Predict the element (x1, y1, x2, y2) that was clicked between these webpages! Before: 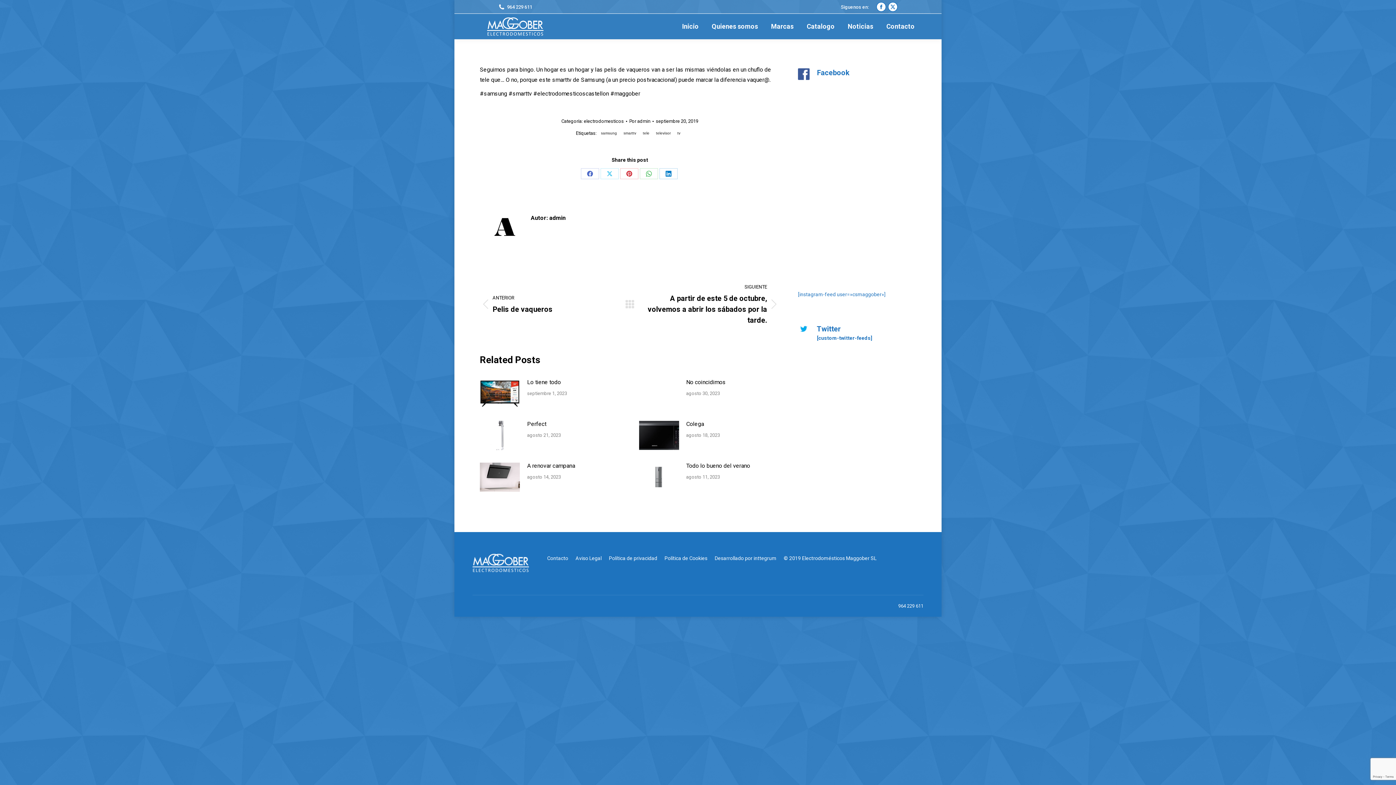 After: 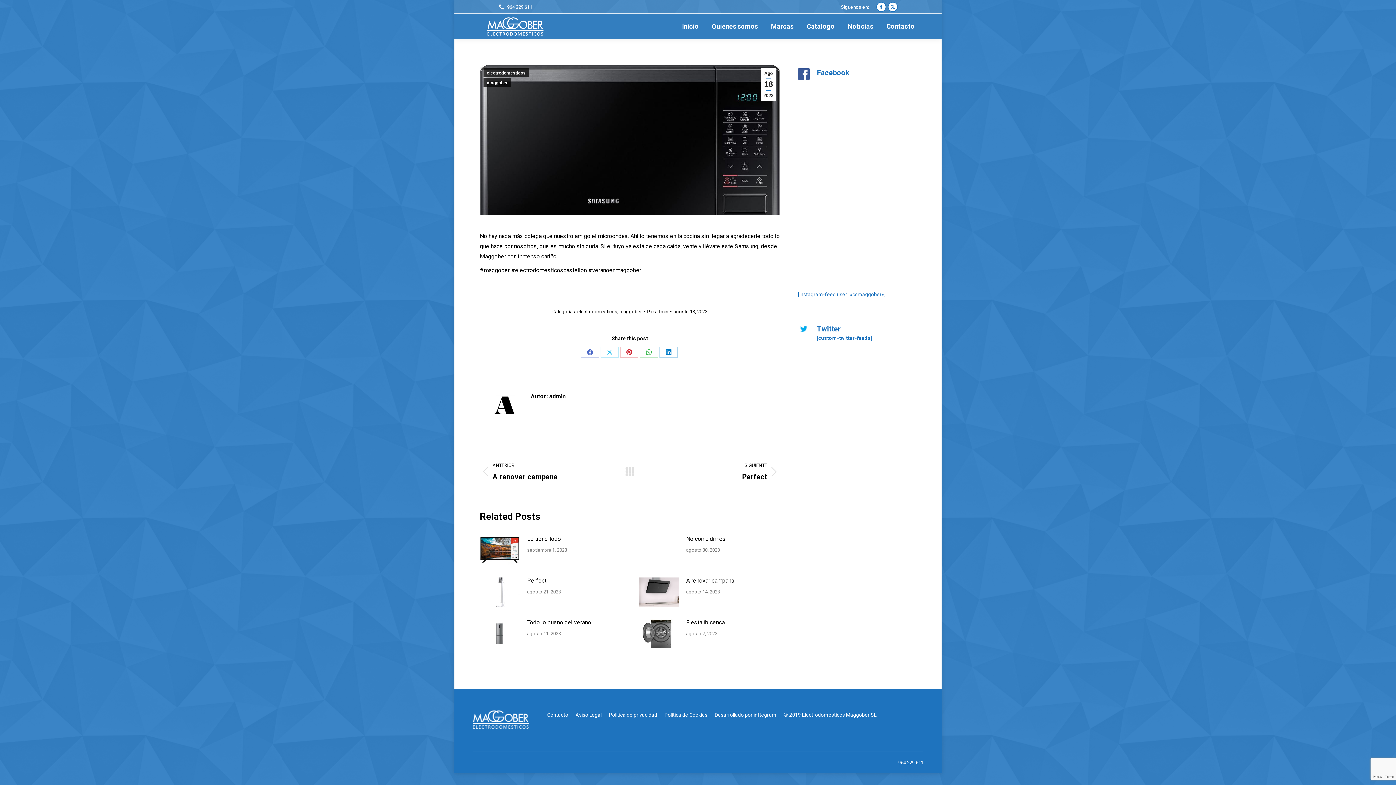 Action: bbox: (639, 421, 679, 450) label: Post image